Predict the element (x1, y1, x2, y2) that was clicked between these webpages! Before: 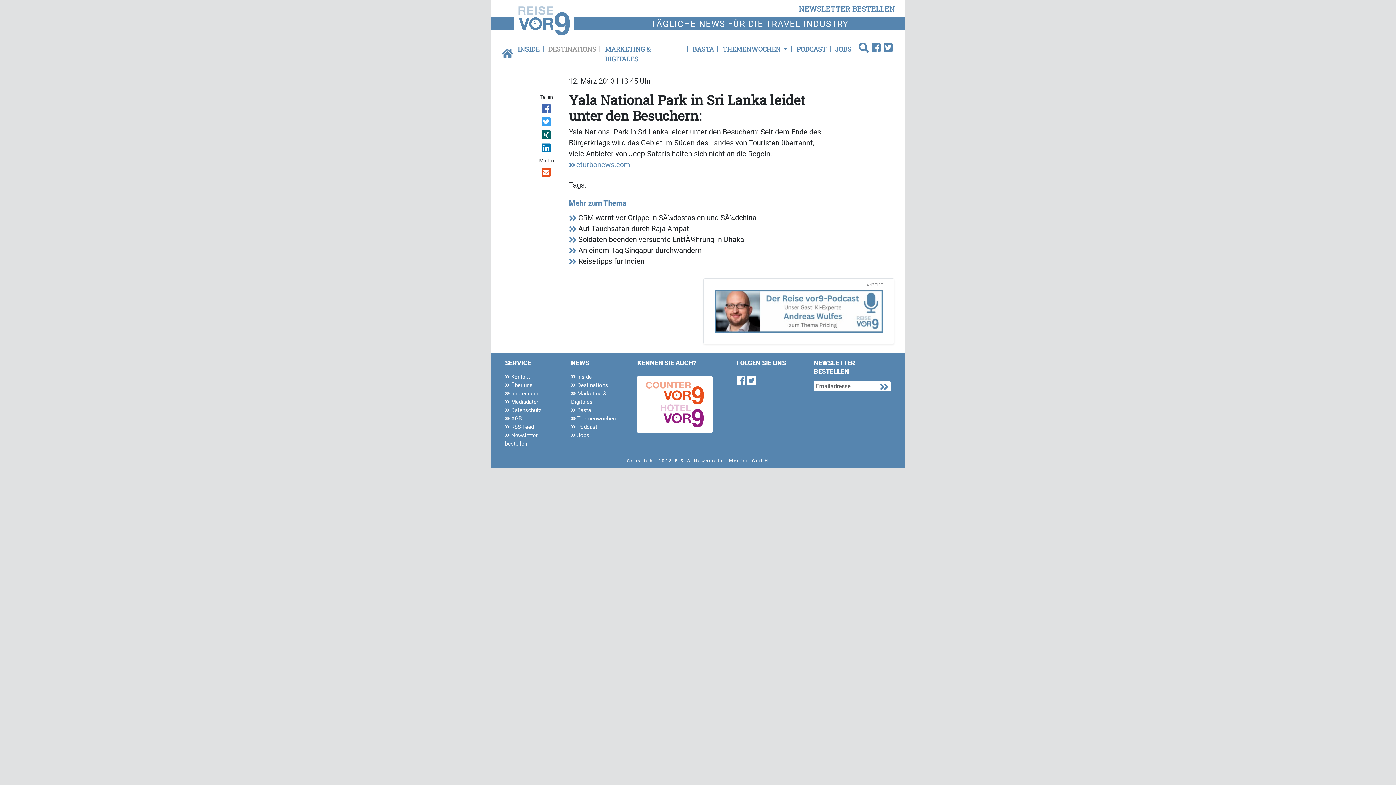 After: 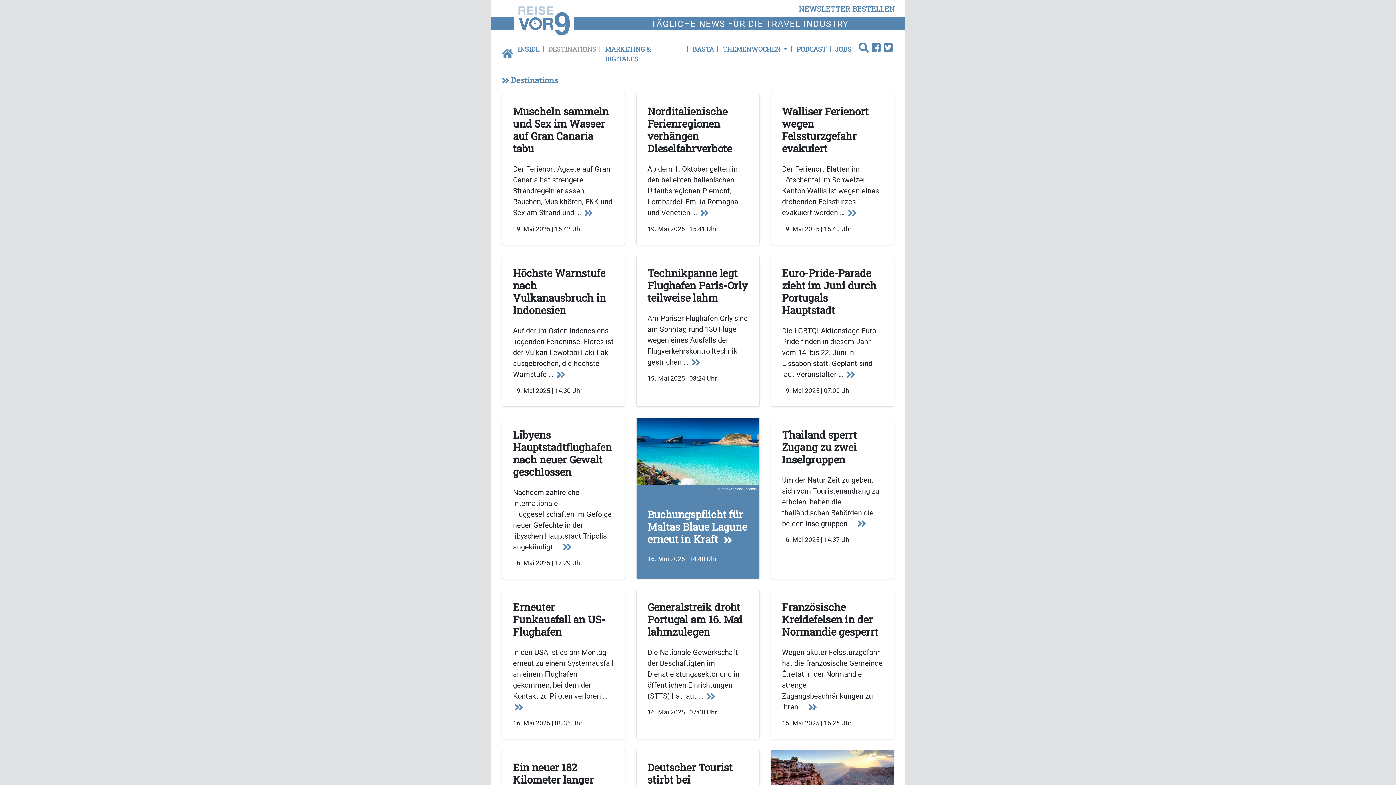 Action: bbox: (571, 381, 626, 389) label:  Destinations